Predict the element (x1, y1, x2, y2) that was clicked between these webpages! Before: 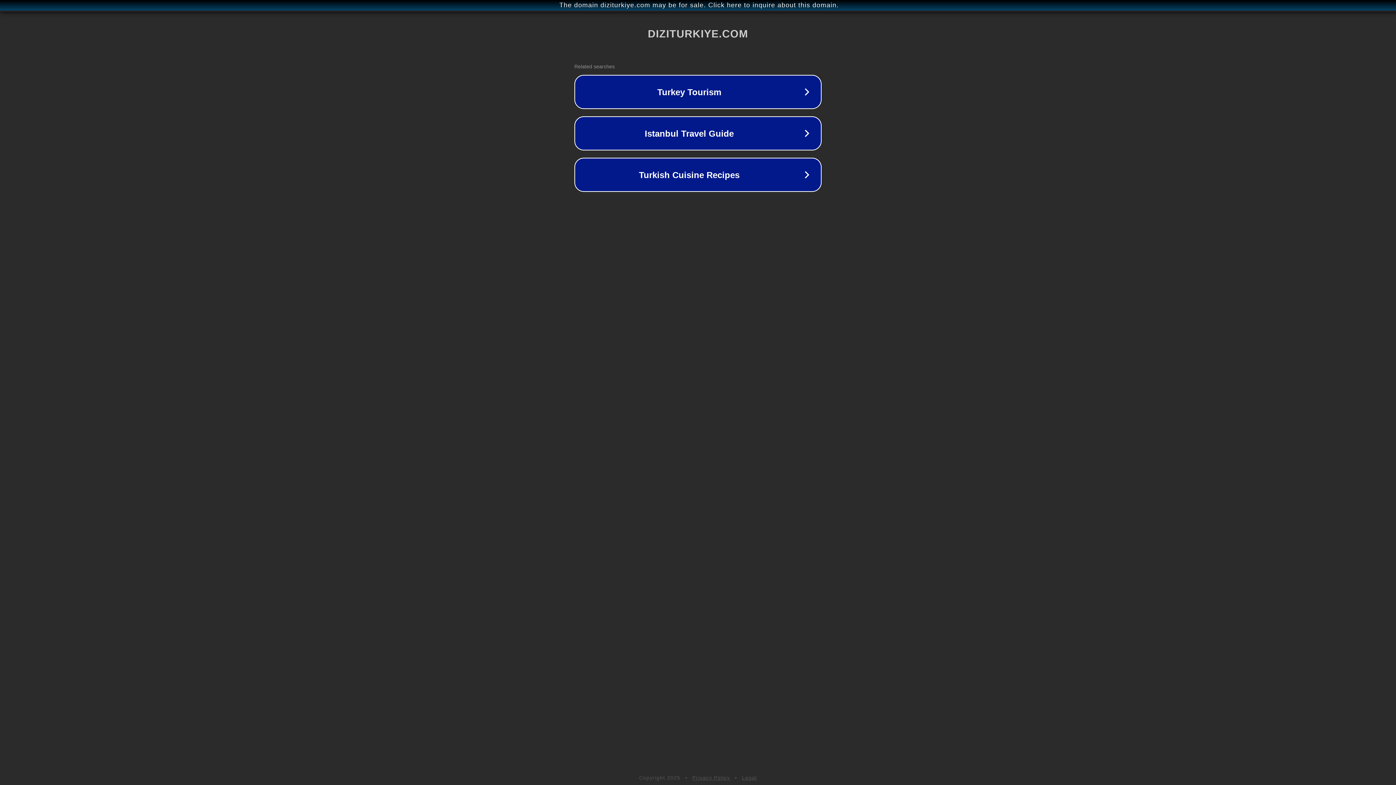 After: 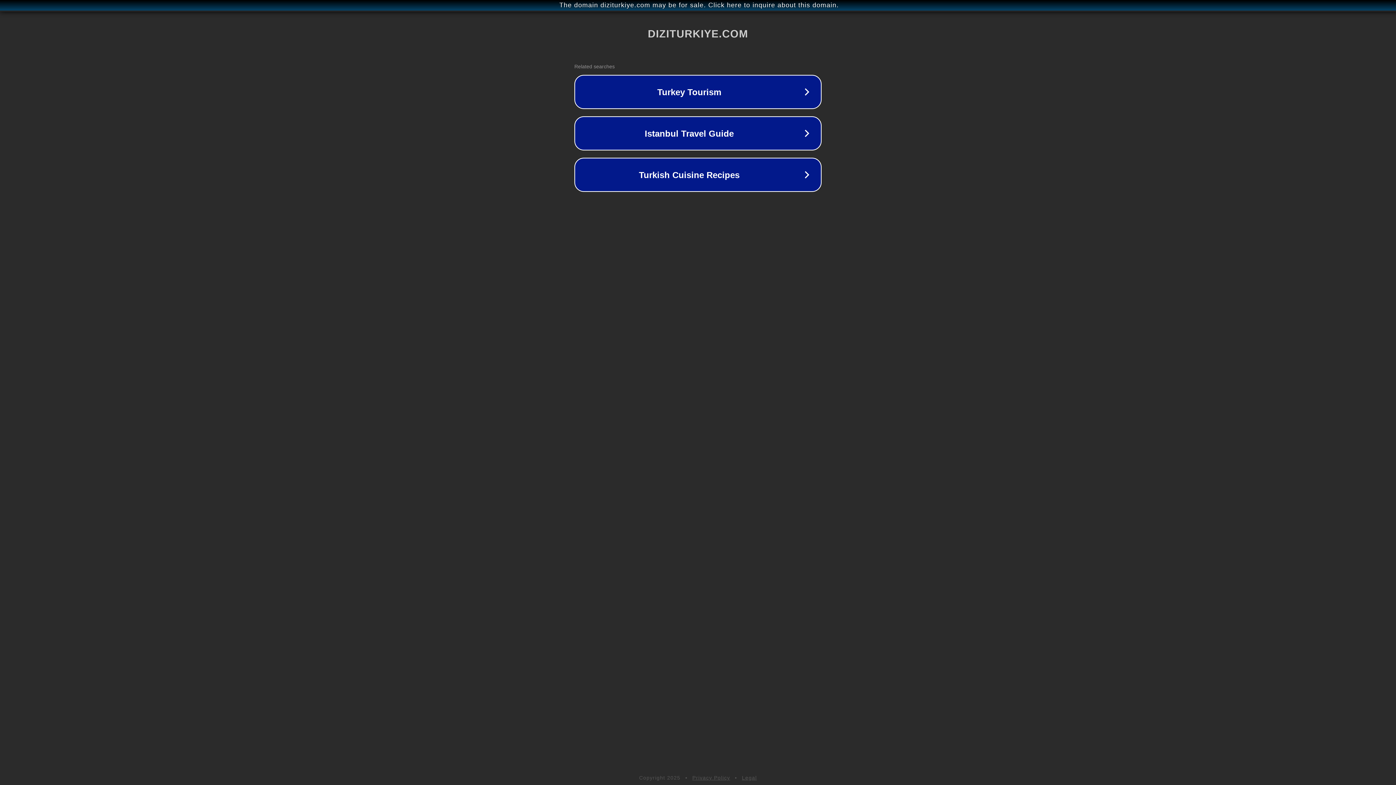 Action: bbox: (692, 775, 730, 781) label: Privacy Policy